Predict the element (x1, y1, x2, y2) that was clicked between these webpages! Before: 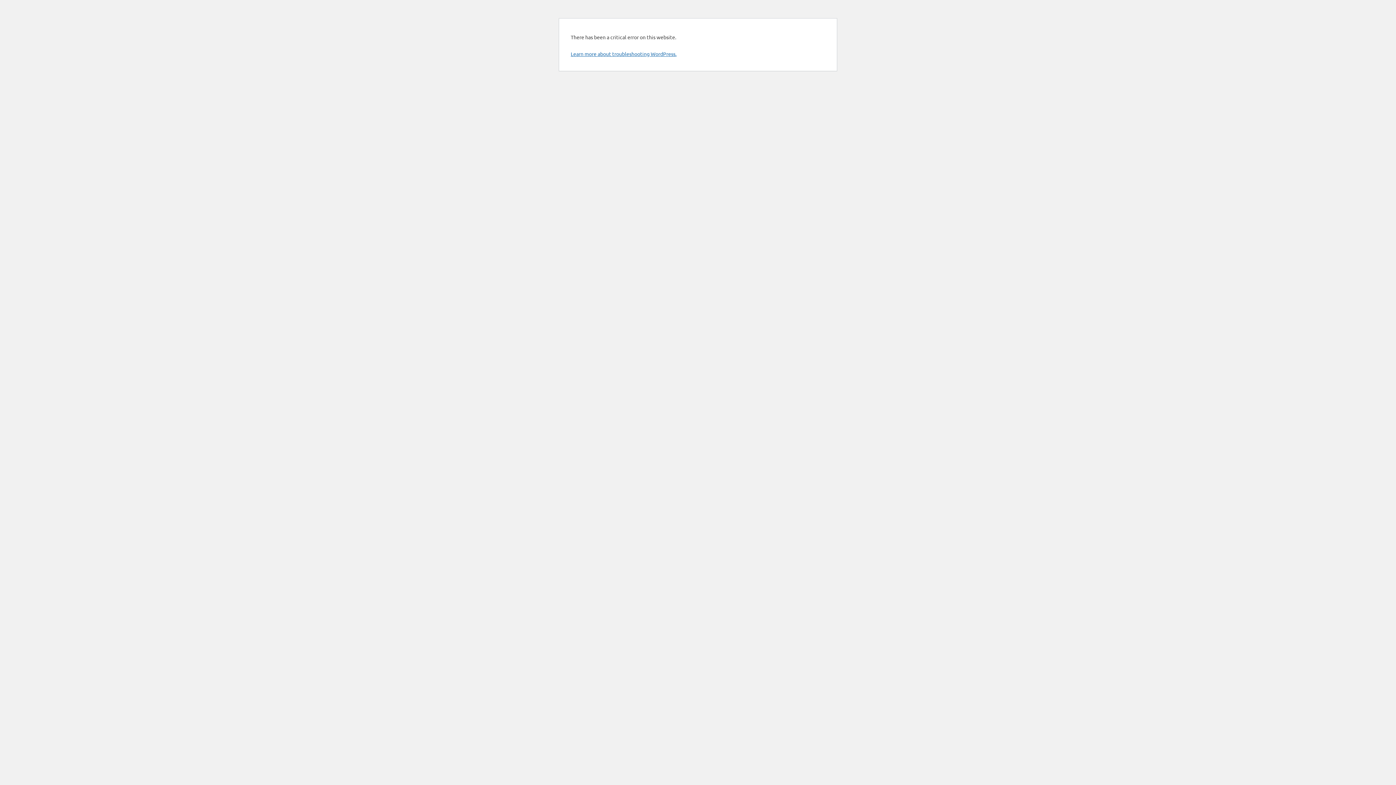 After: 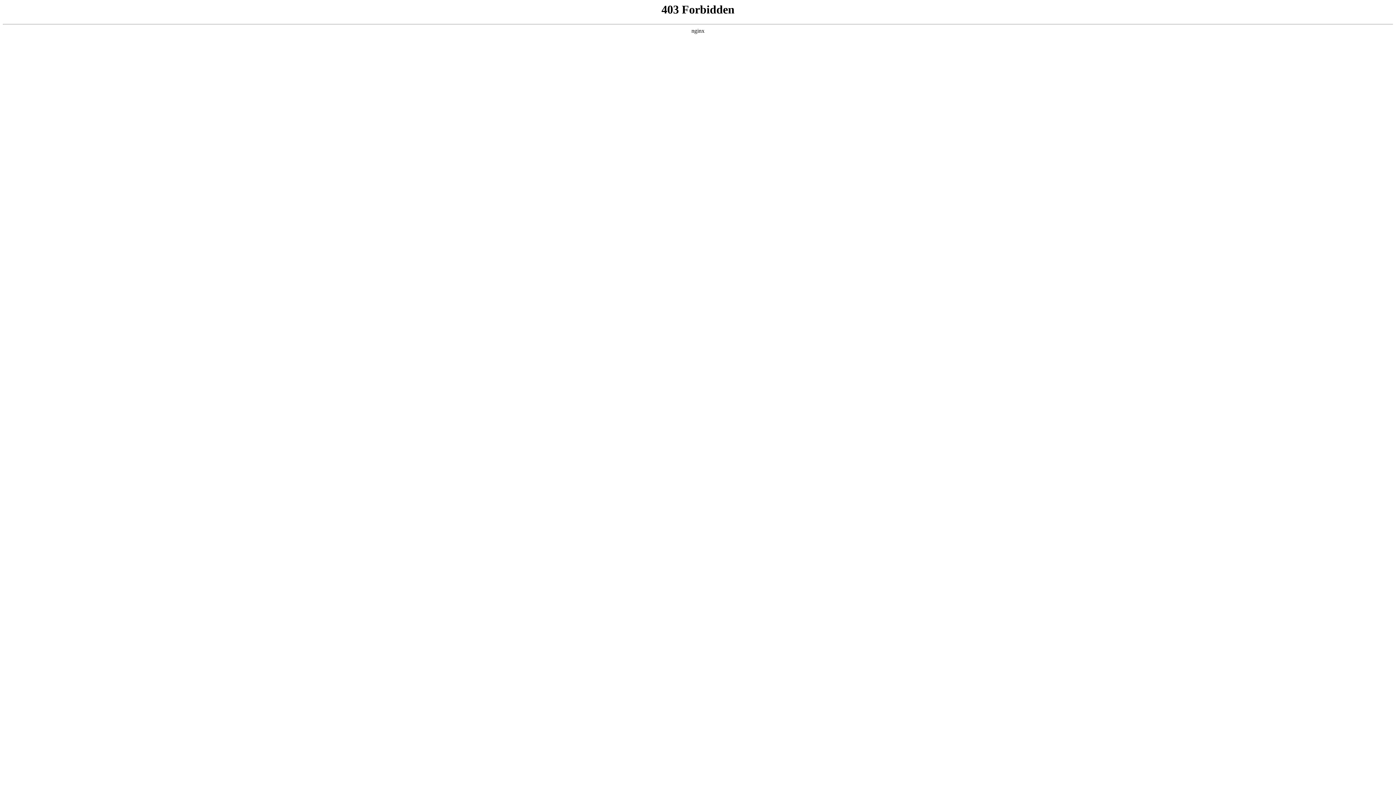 Action: bbox: (570, 50, 676, 57) label: Learn more about troubleshooting WordPress.